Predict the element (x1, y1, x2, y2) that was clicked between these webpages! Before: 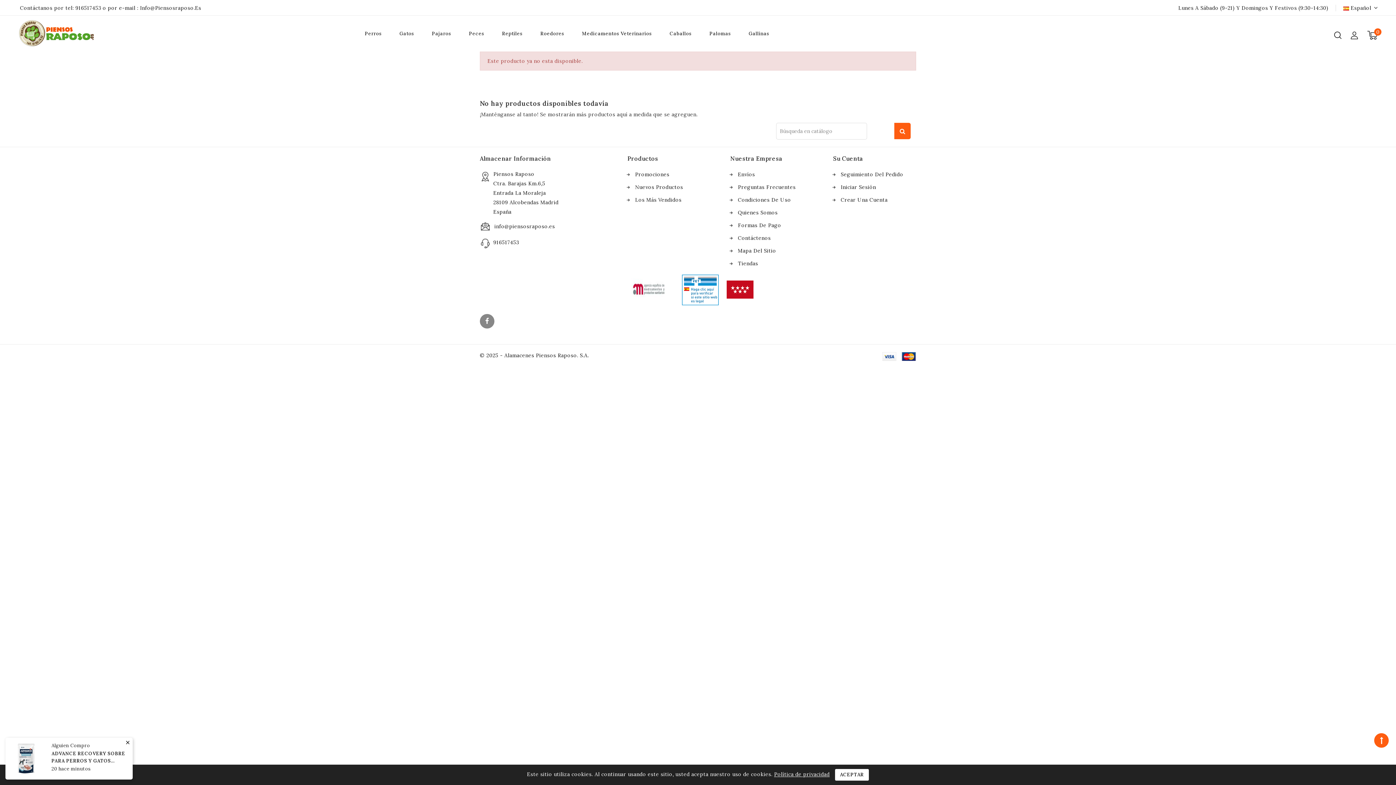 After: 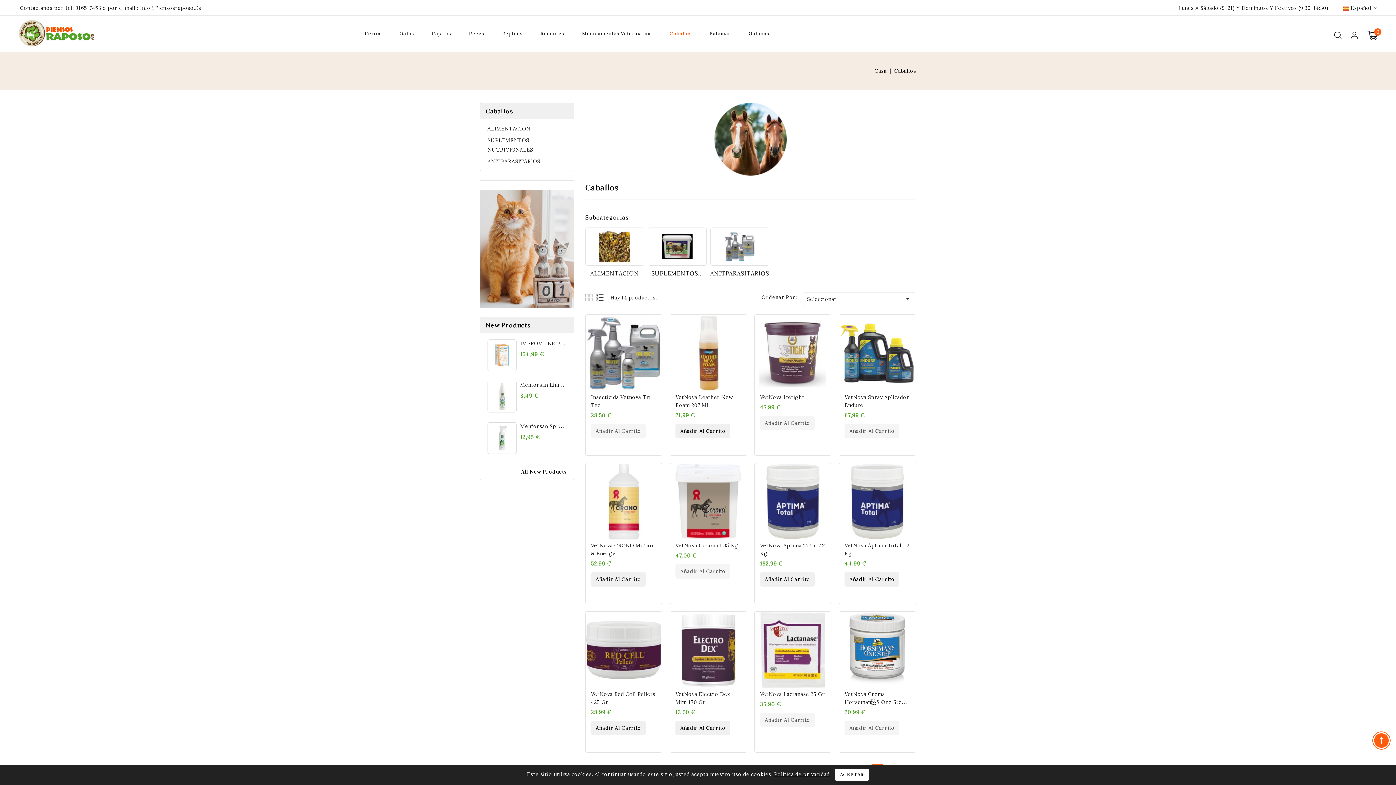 Action: label: Caballos bbox: (661, 29, 700, 37)